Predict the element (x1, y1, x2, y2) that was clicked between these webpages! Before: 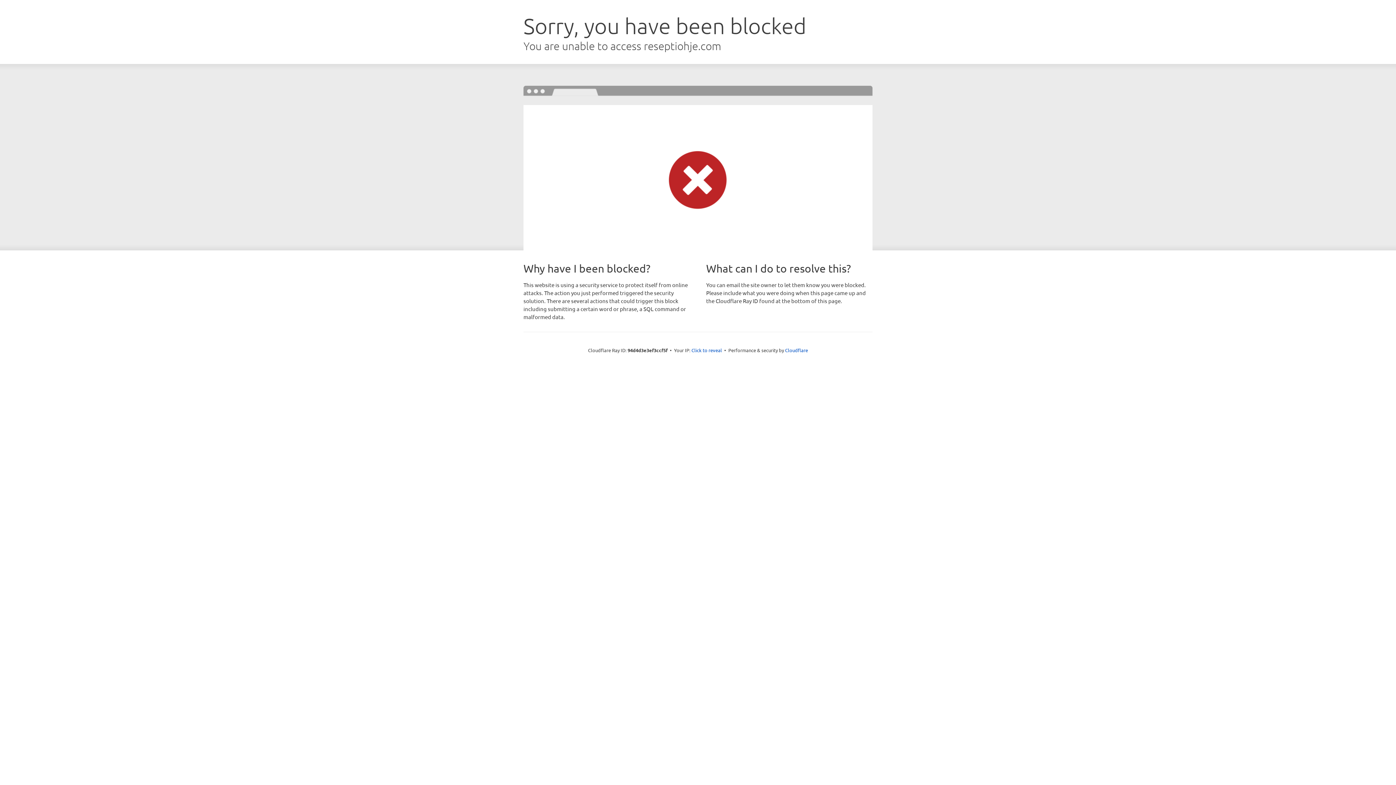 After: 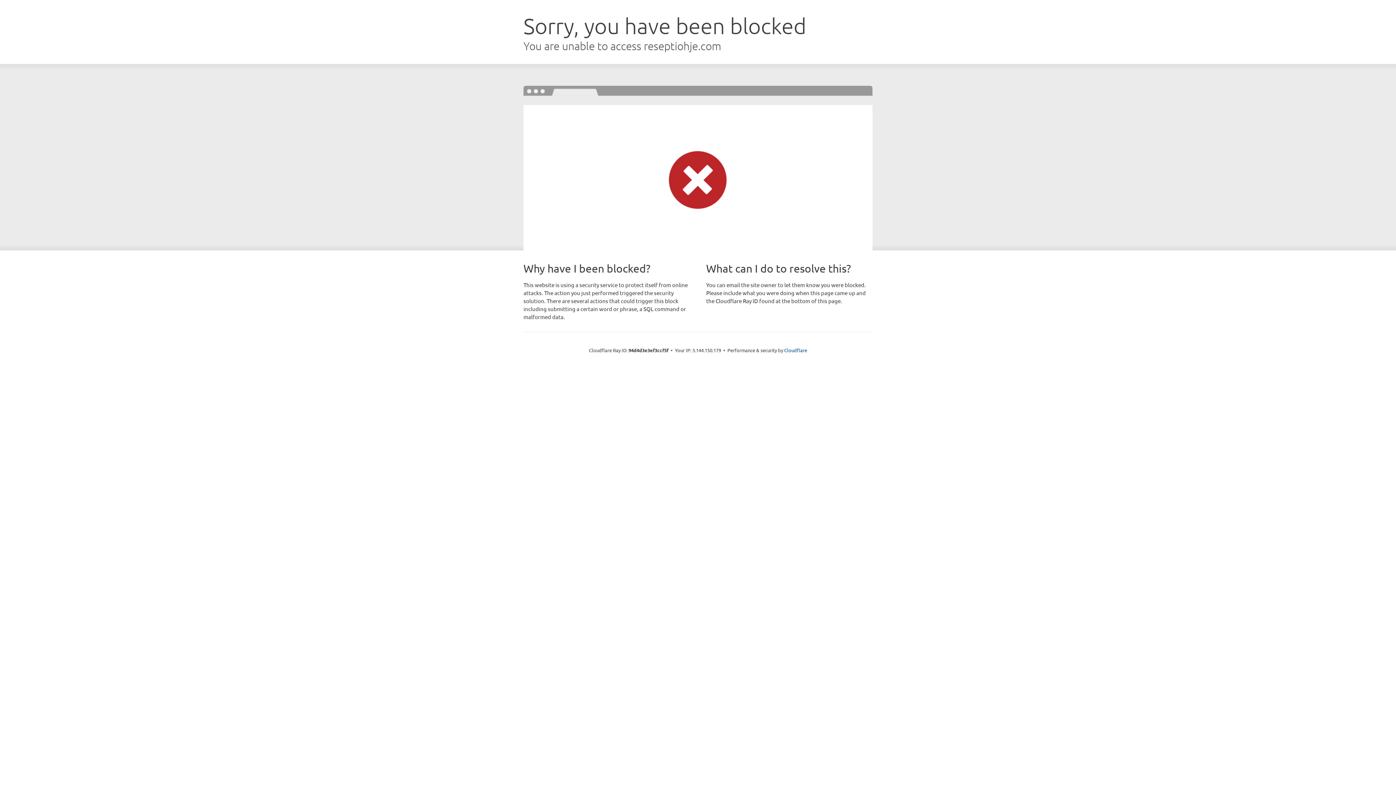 Action: bbox: (691, 346, 722, 353) label: Click to reveal